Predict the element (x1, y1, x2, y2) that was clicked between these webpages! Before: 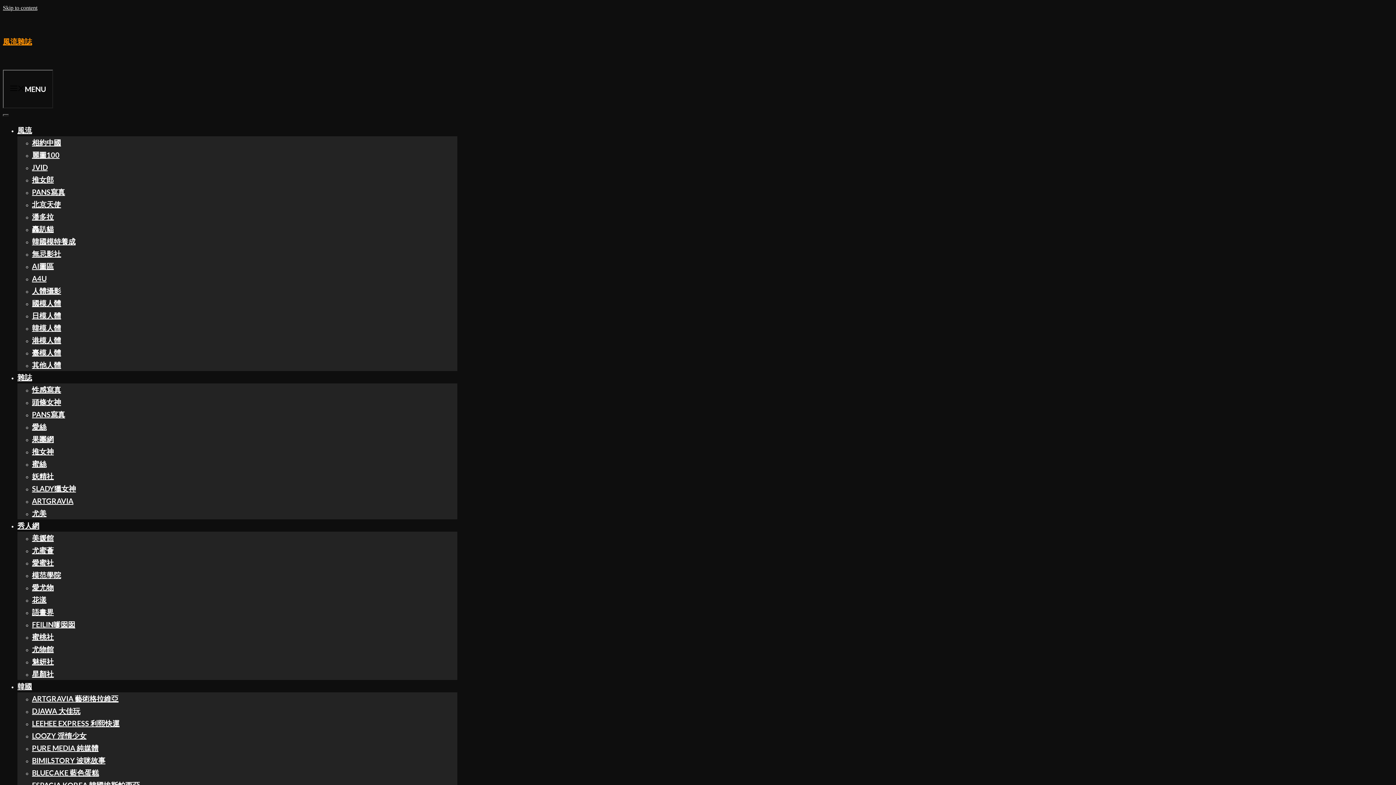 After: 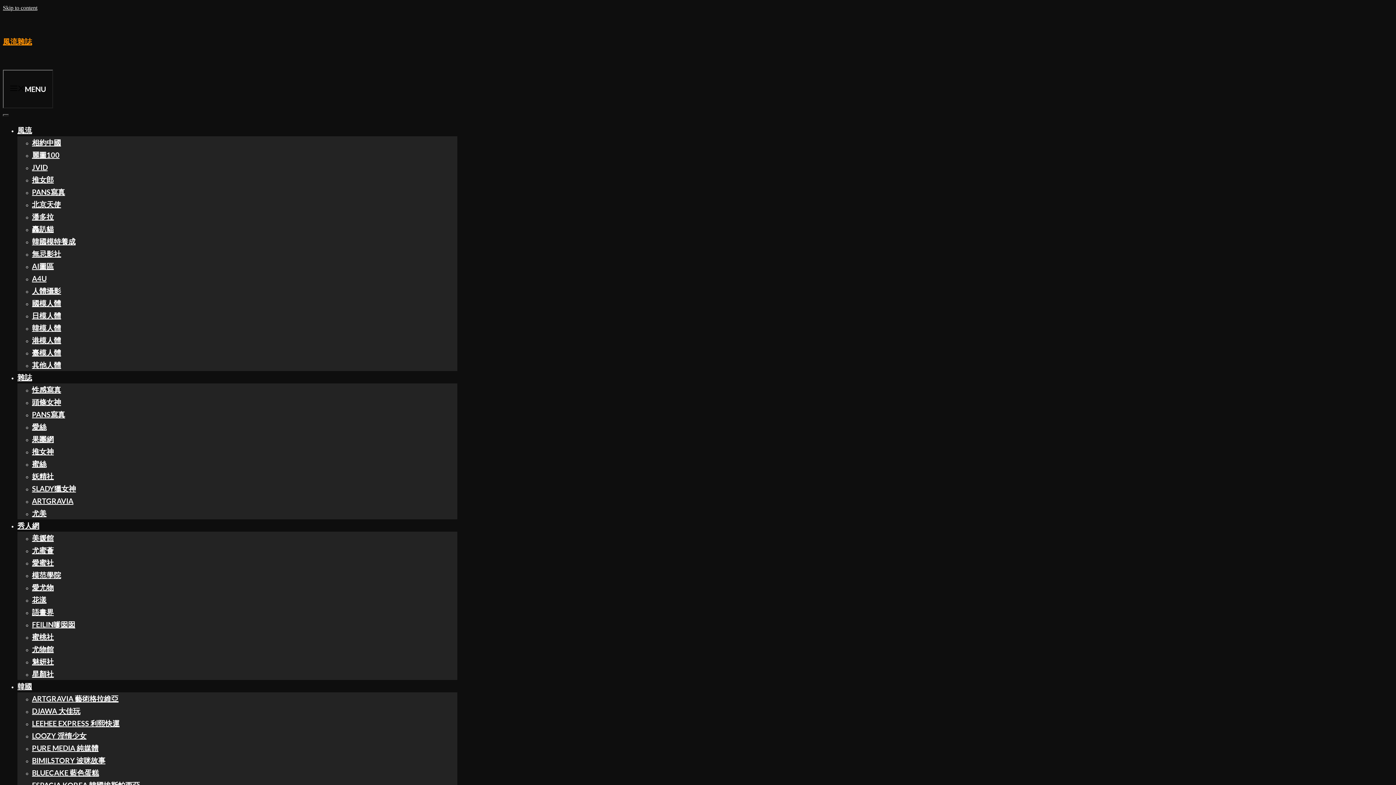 Action: bbox: (32, 175, 53, 184) label: 推女郎